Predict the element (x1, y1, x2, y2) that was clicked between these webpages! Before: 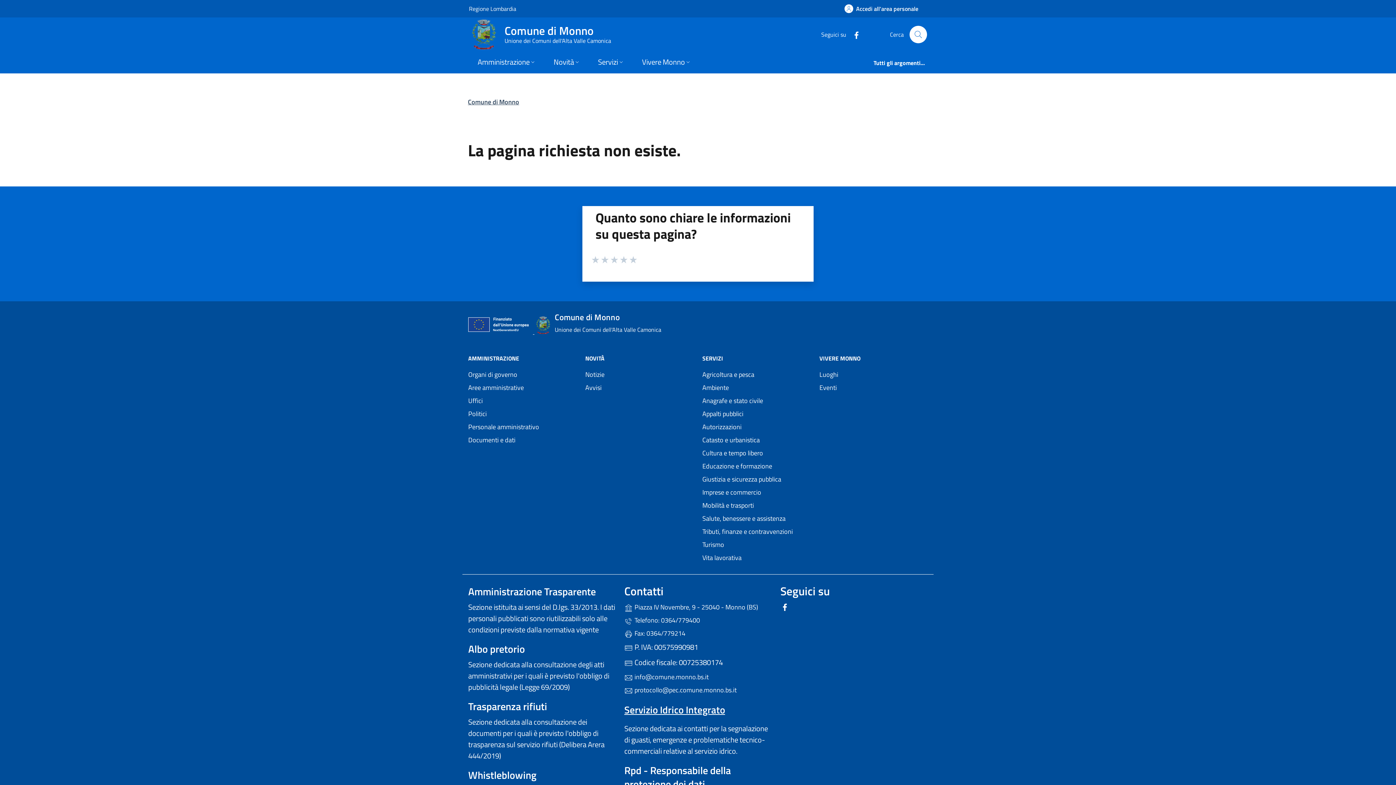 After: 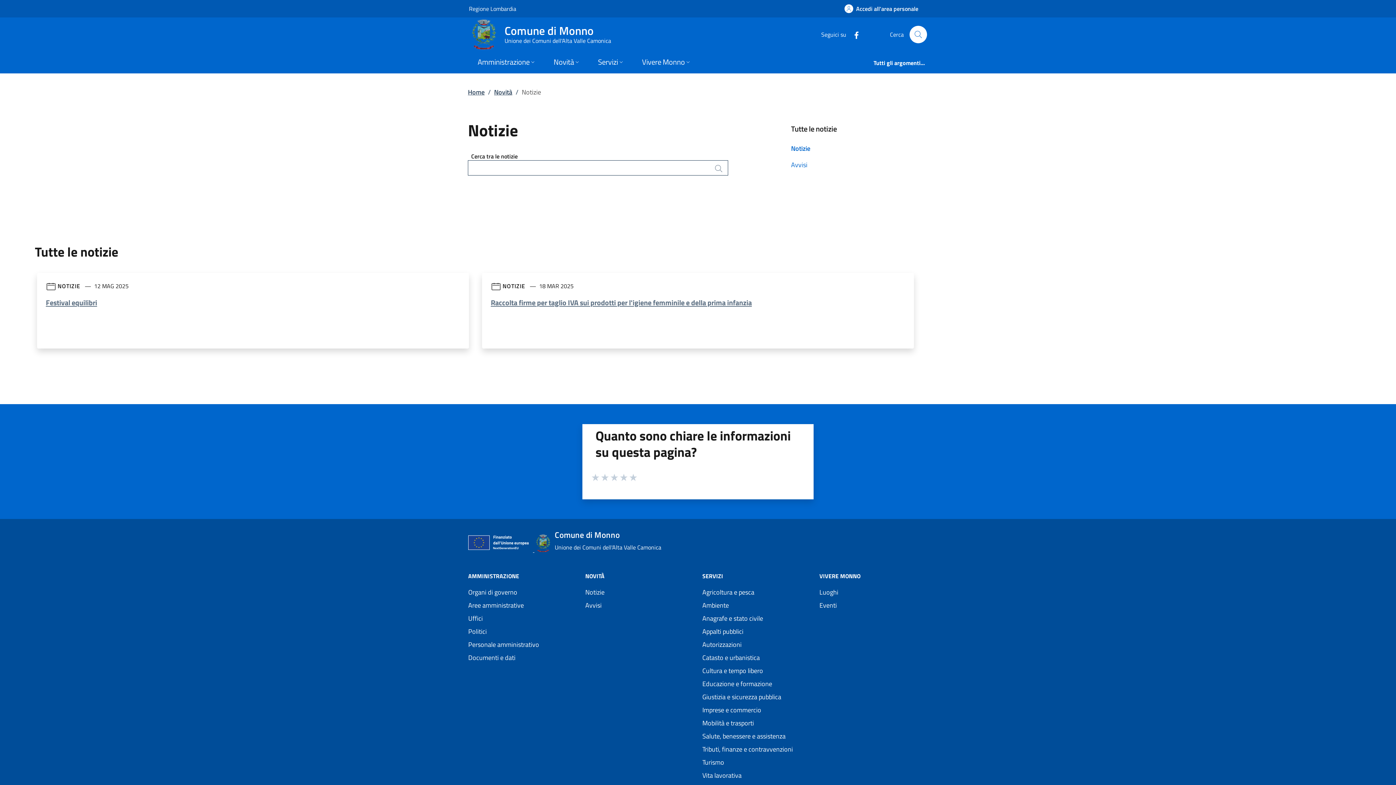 Action: bbox: (585, 368, 693, 381) label: Notizie